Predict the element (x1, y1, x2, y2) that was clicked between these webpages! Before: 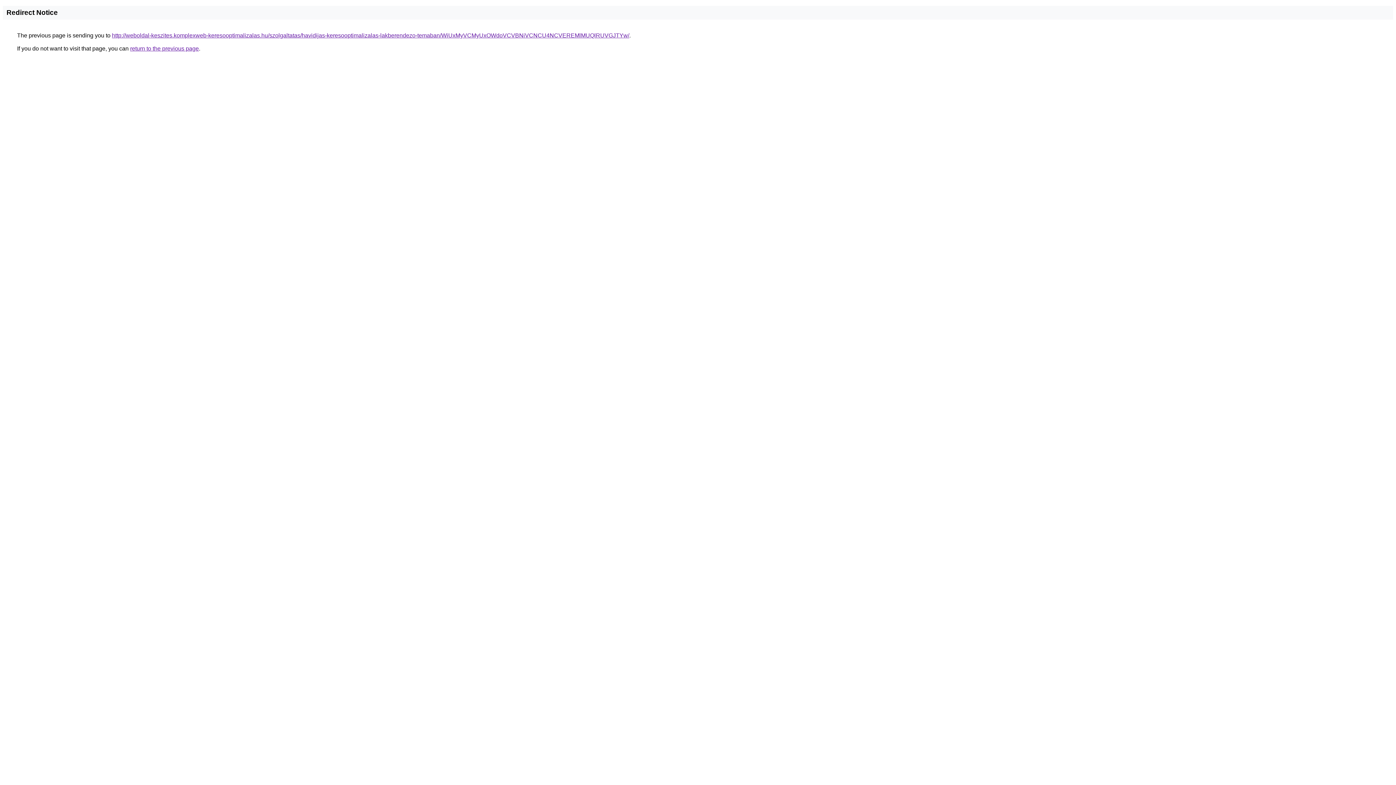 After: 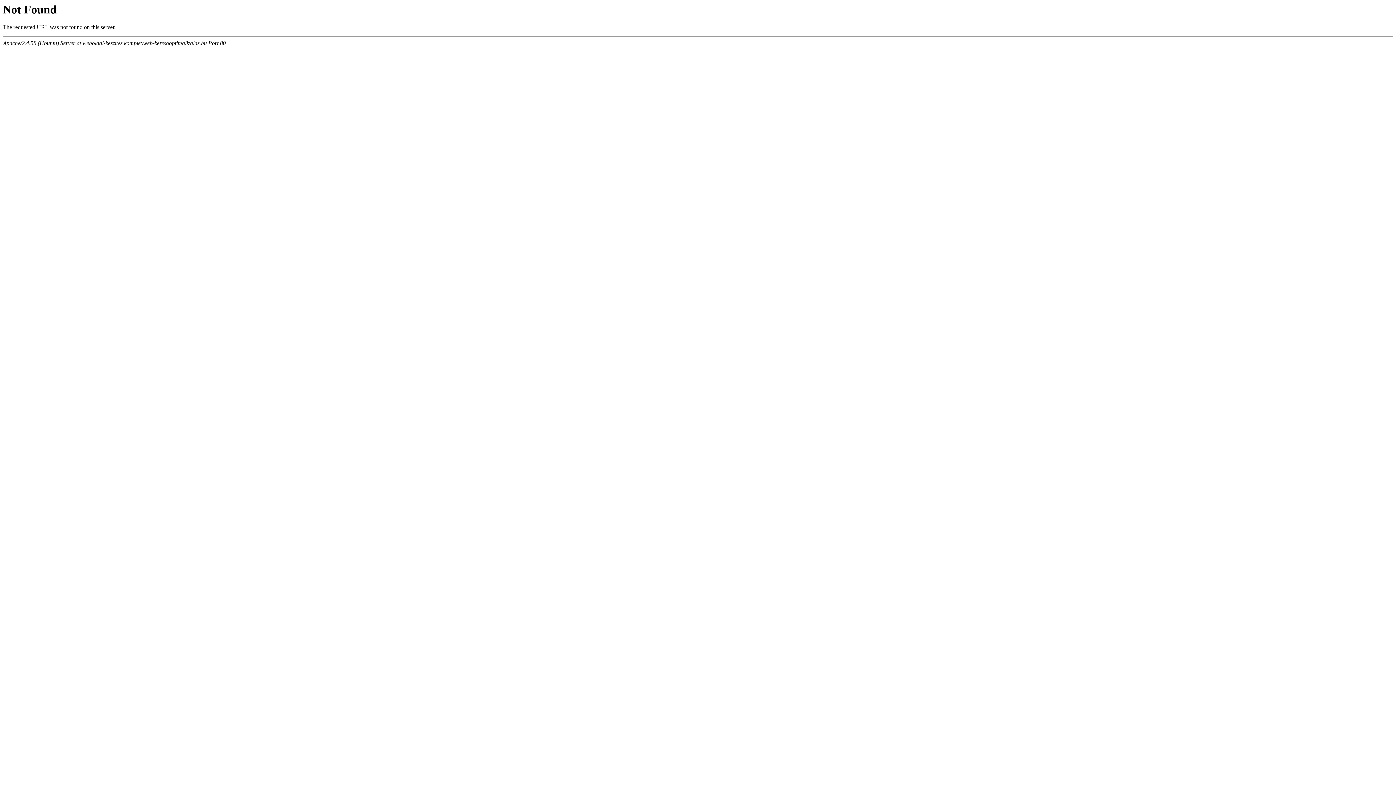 Action: bbox: (112, 32, 629, 38) label: http://weboldal-keszites.komplexweb-keresooptimalizalas.hu/szolgaltatas/havidijas-keresooptimalizalas-lakberendezo-temaban/WiUxMyVCMyUxOWdoVCVBNiVCNCU4NCVEREMlMUQlRUVGJTYw/